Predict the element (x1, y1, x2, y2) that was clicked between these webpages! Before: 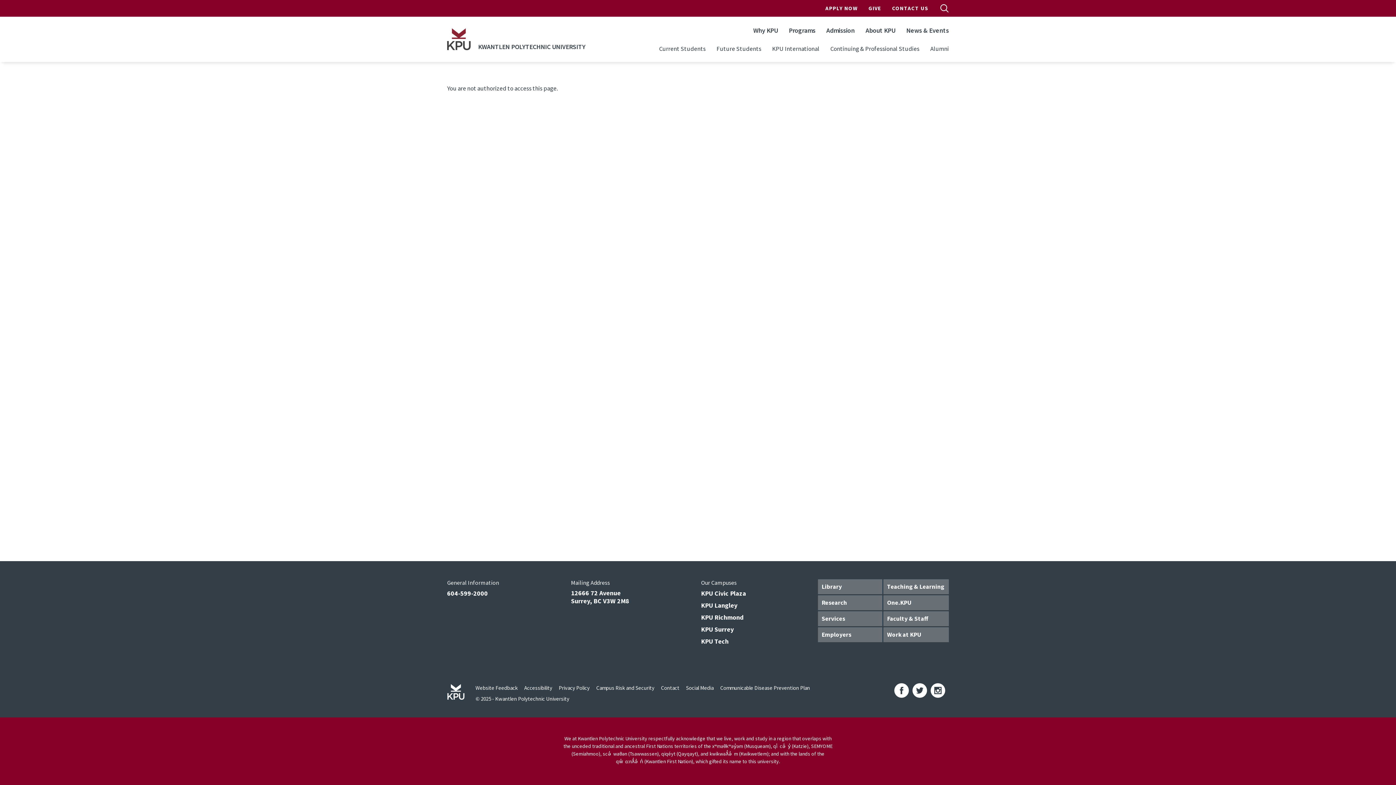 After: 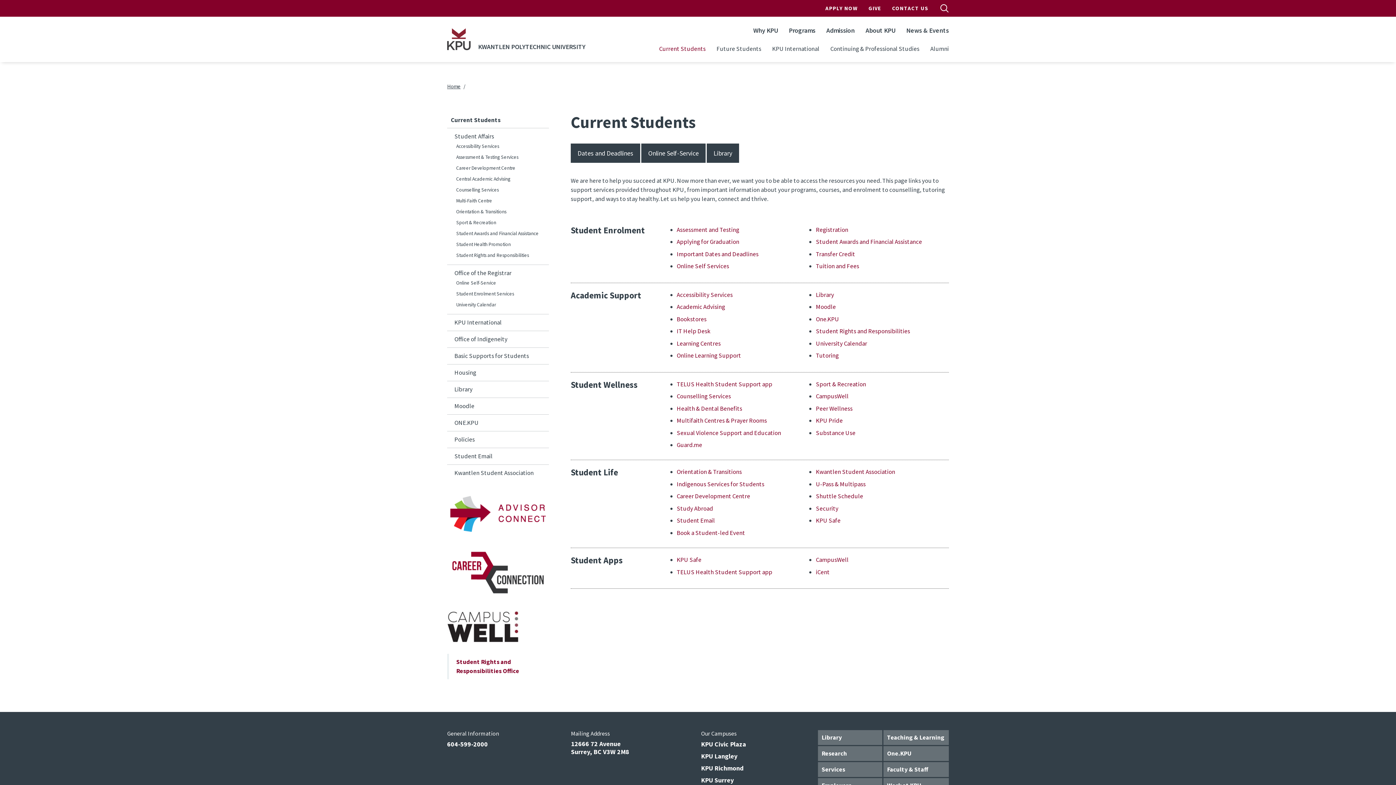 Action: bbox: (653, 41, 711, 56) label: Current Students